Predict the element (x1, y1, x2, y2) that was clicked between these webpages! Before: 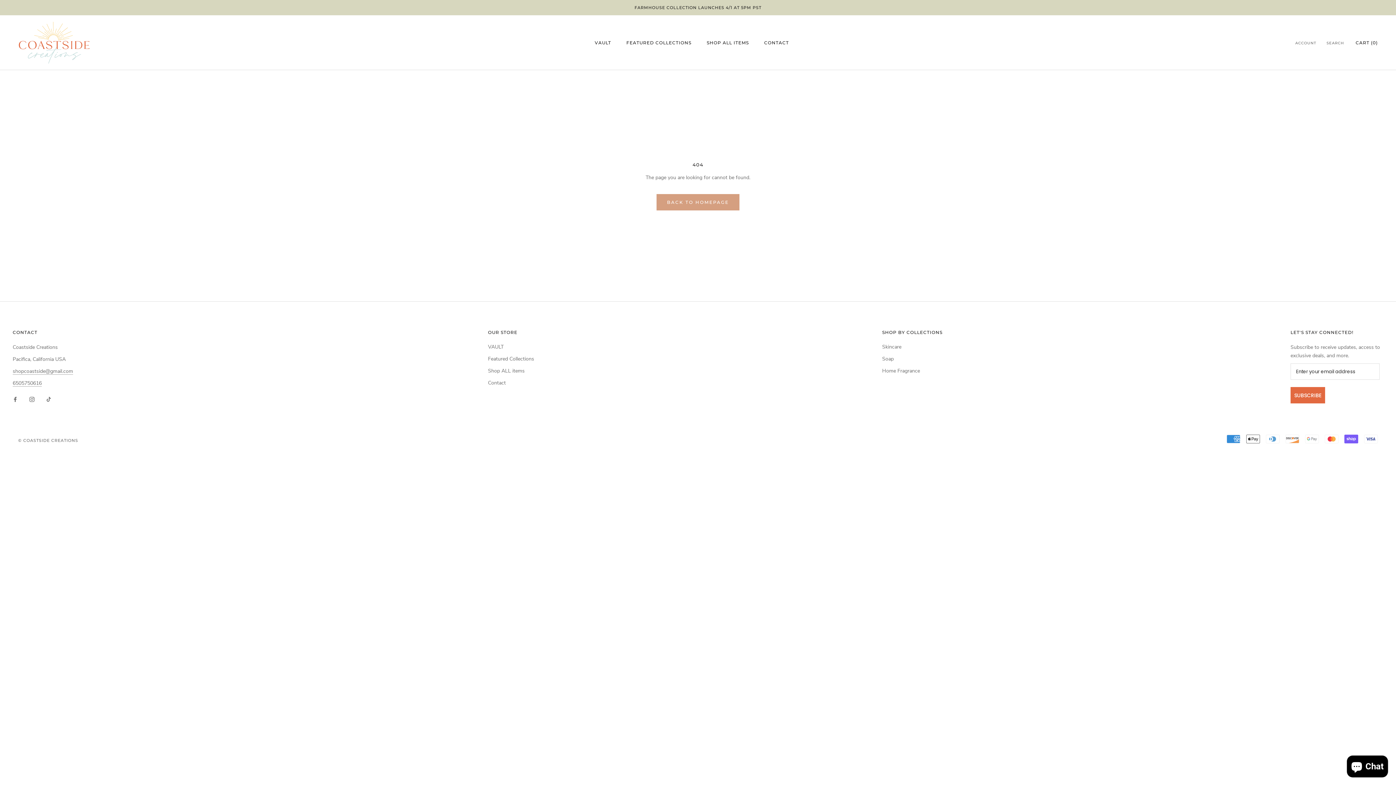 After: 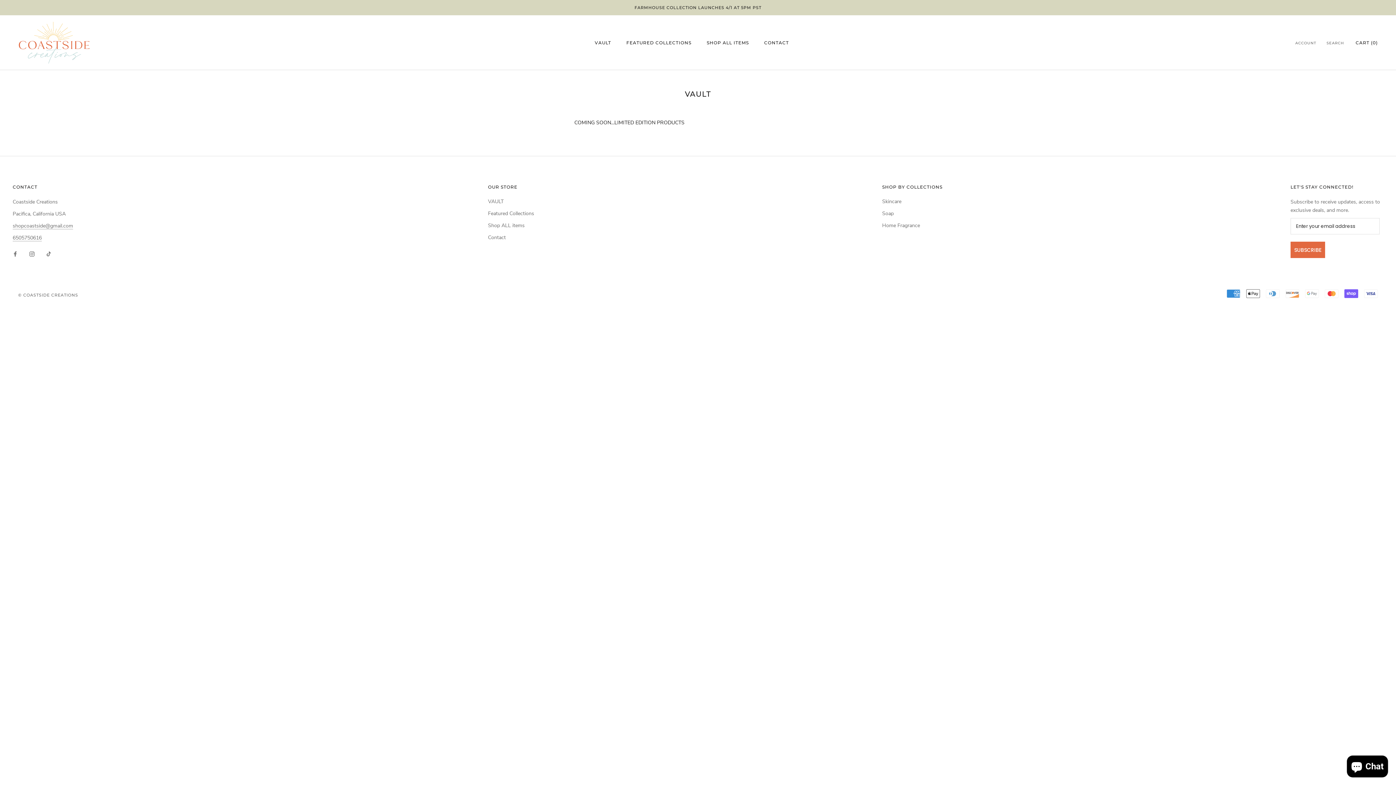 Action: label: VAULT bbox: (594, 40, 611, 45)